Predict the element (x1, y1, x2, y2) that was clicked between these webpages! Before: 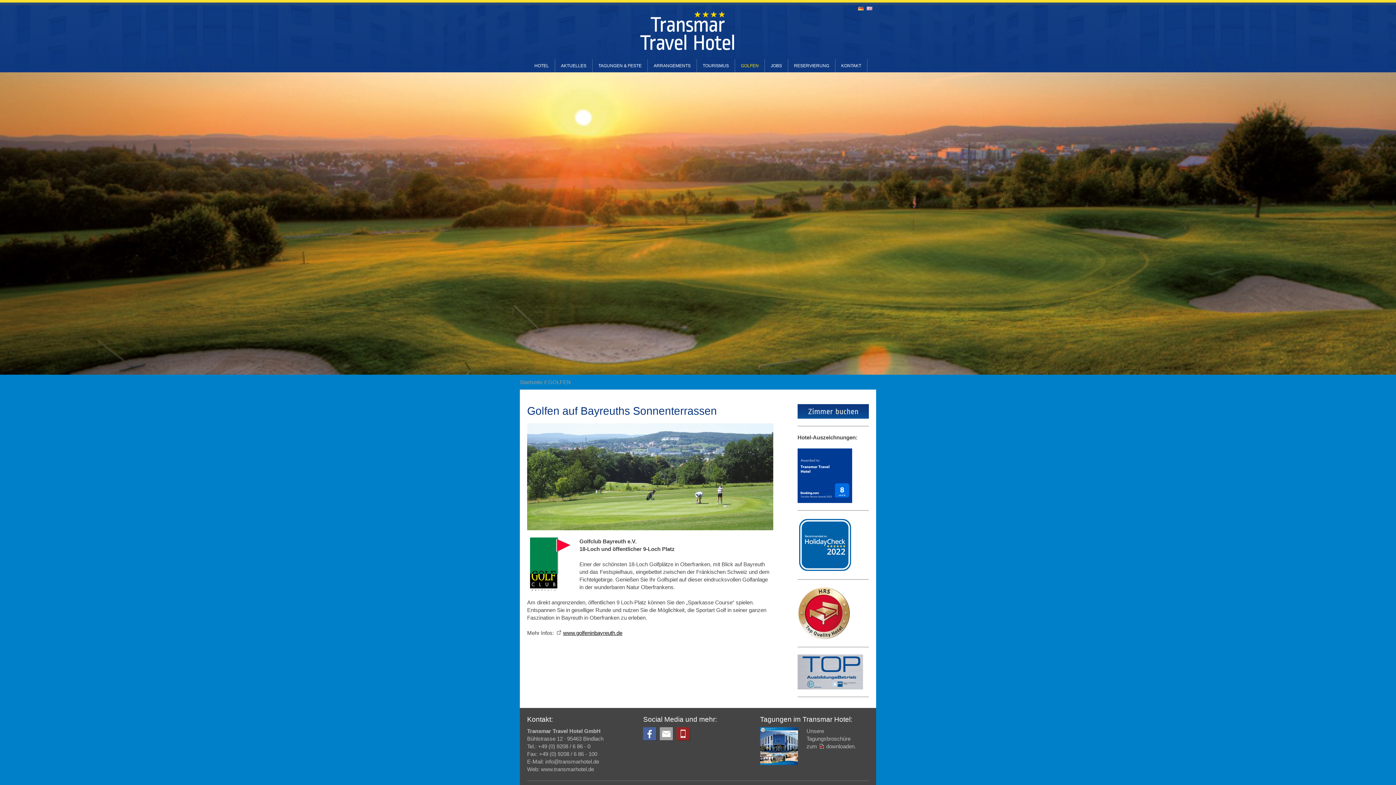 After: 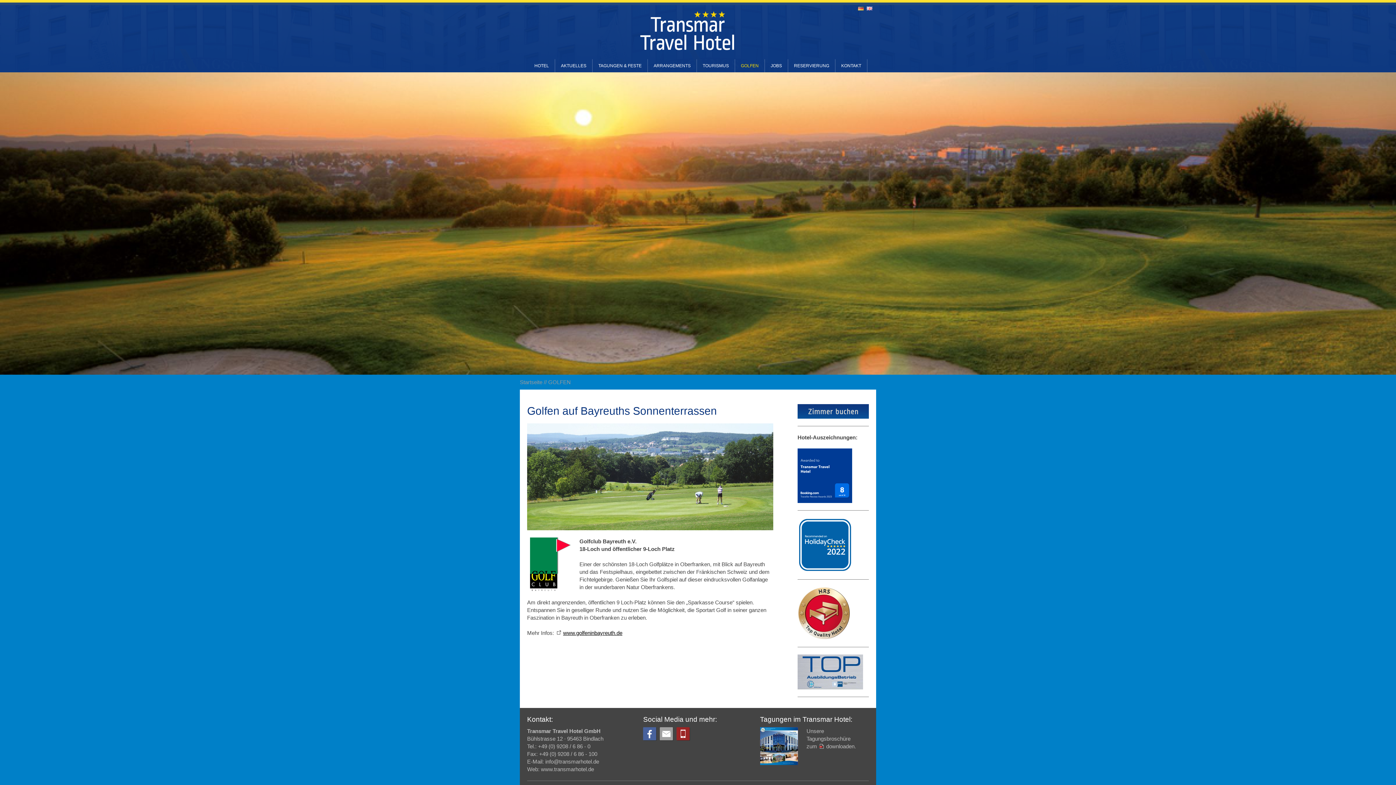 Action: bbox: (856, 2, 865, 12)